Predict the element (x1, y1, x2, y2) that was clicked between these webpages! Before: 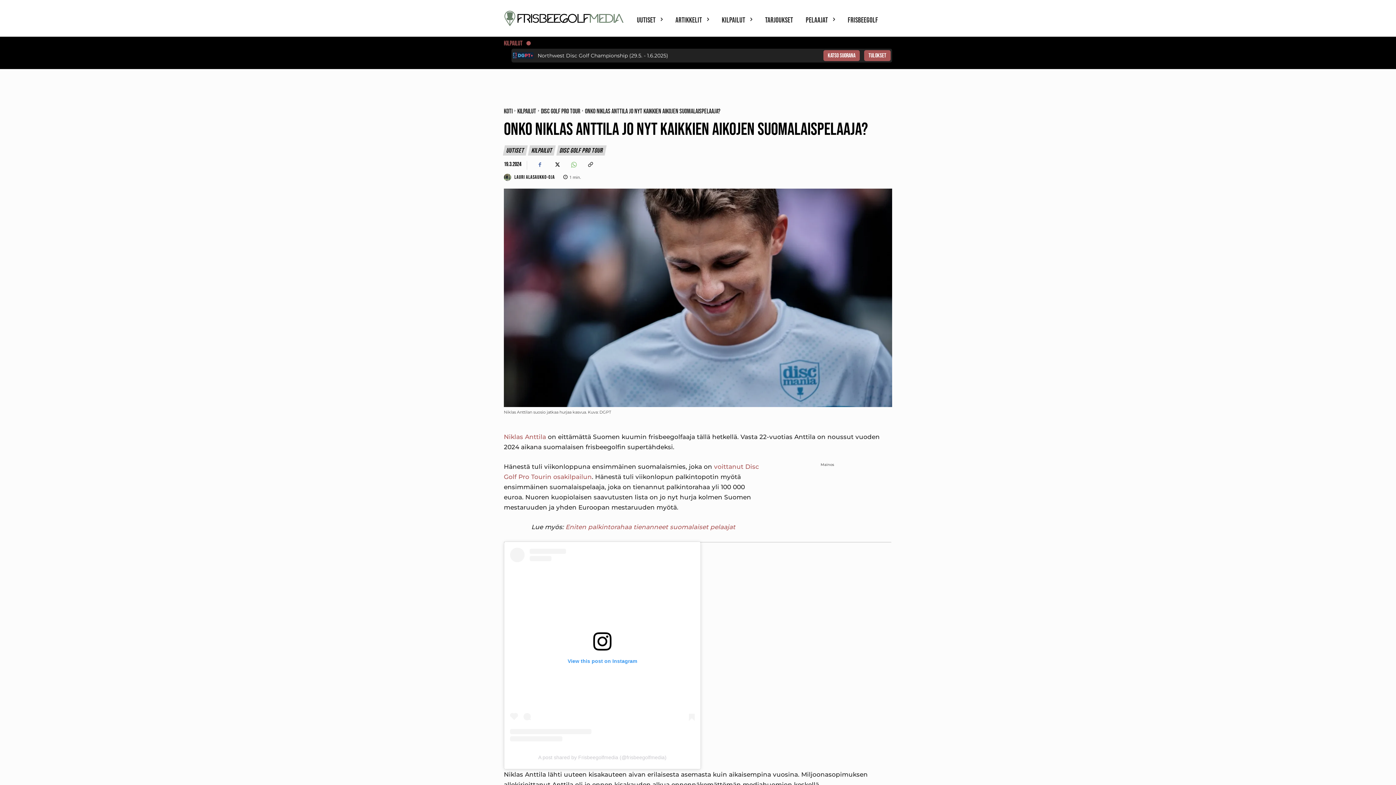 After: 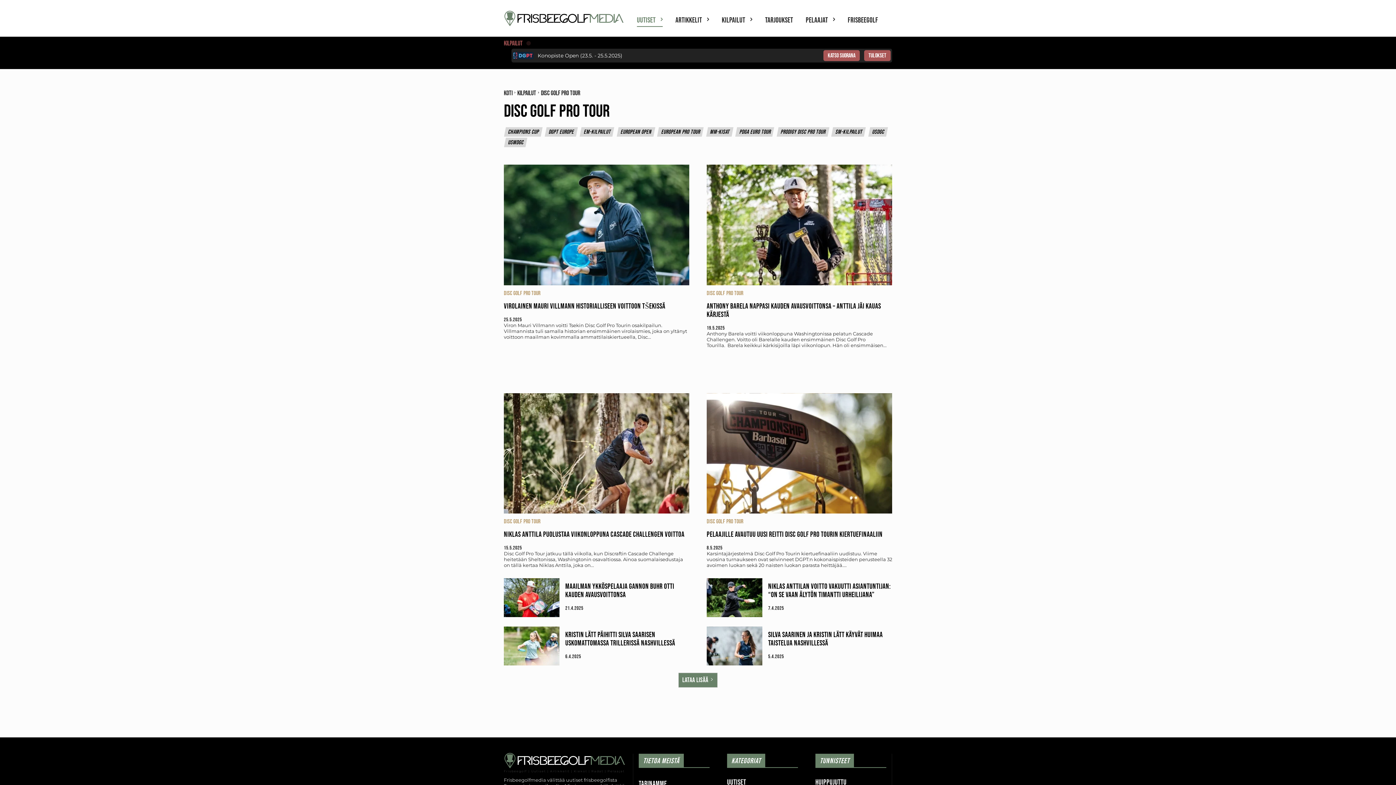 Action: label: Disc Golf Pro Tour bbox: (541, 107, 580, 115)